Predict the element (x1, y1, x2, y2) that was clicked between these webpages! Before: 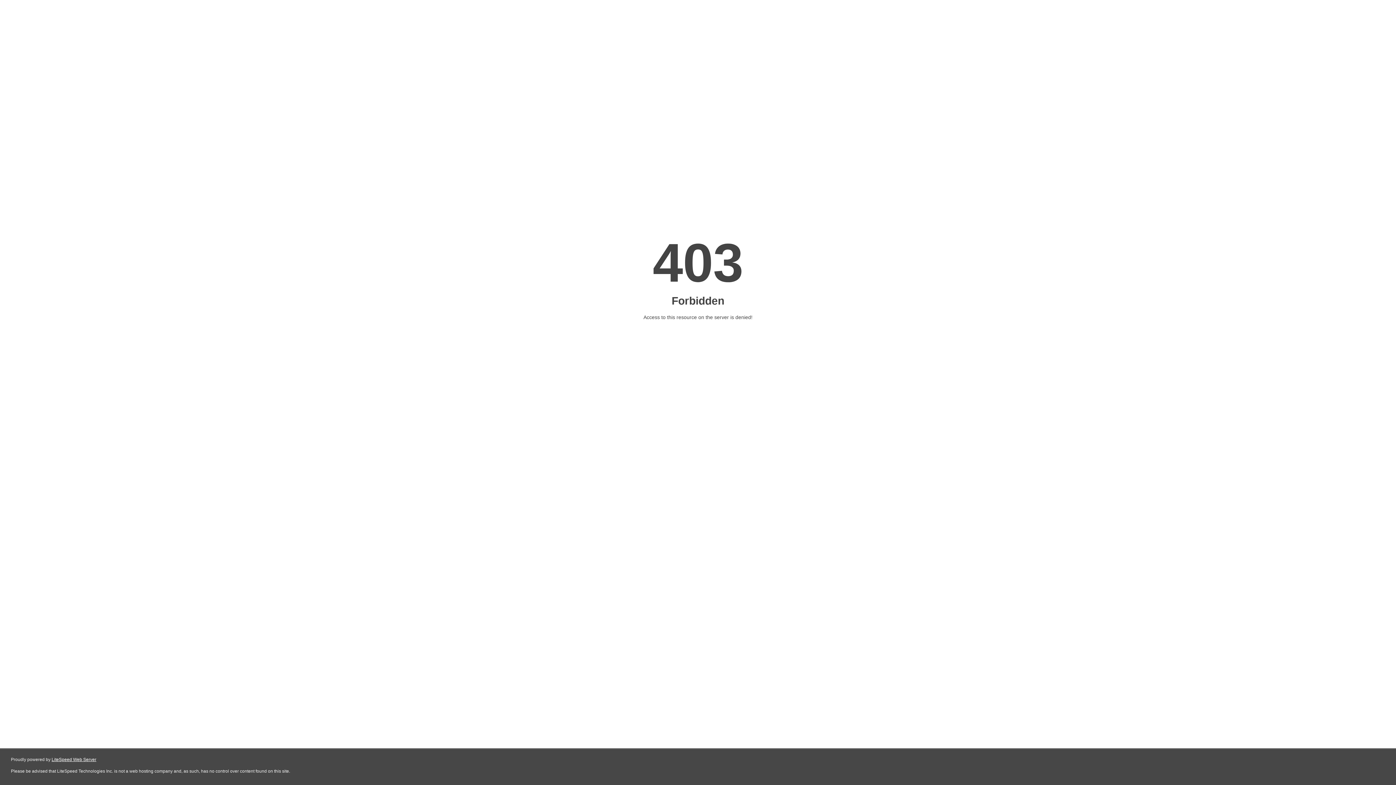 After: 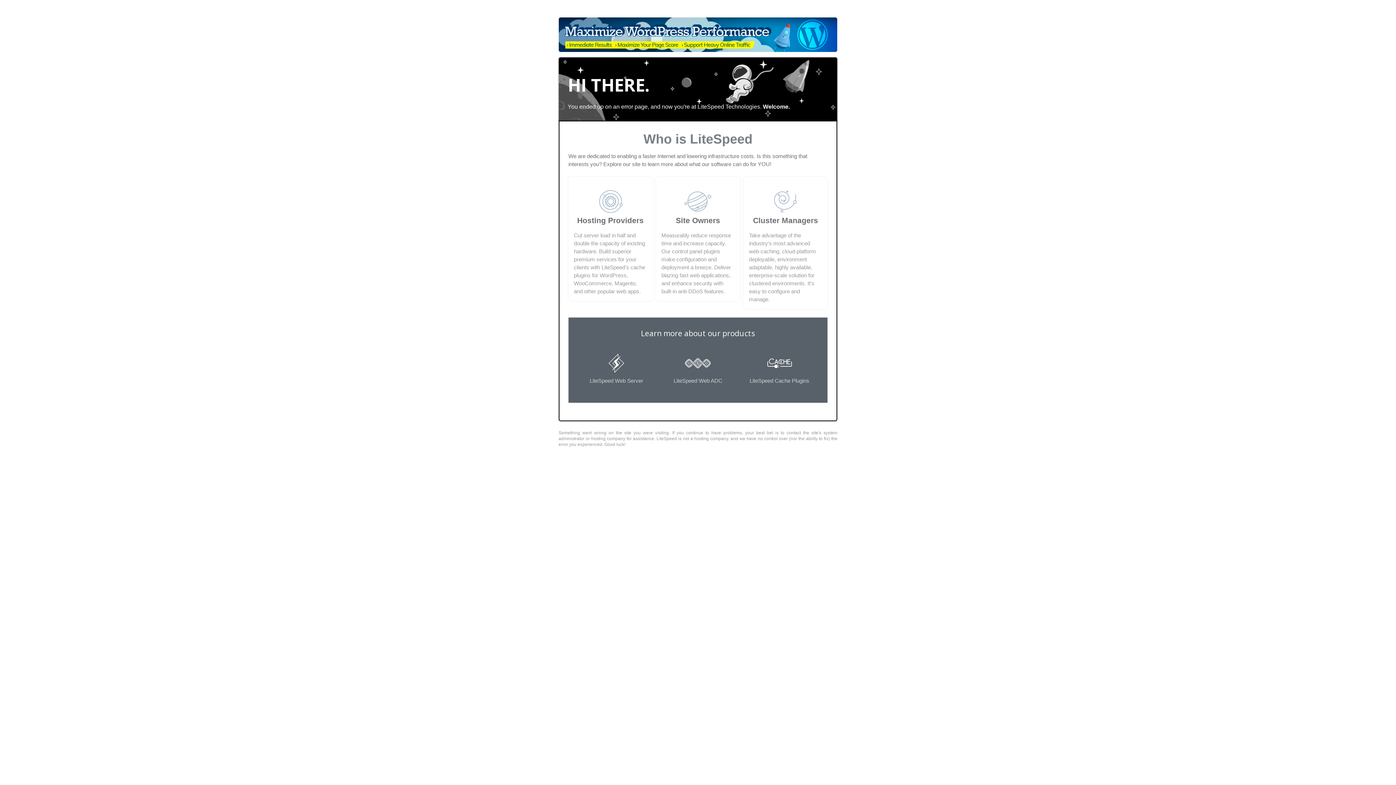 Action: label: LiteSpeed Web Server bbox: (51, 757, 96, 762)